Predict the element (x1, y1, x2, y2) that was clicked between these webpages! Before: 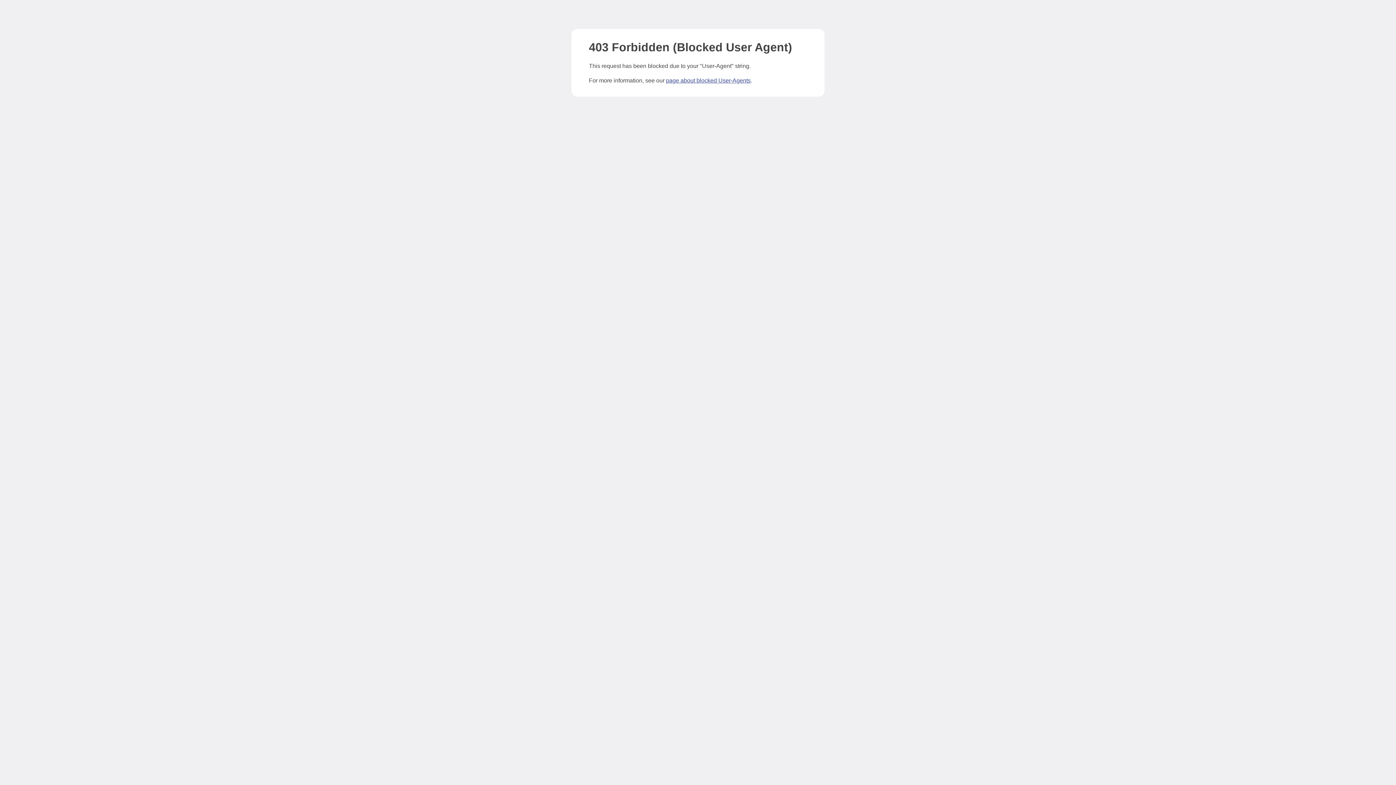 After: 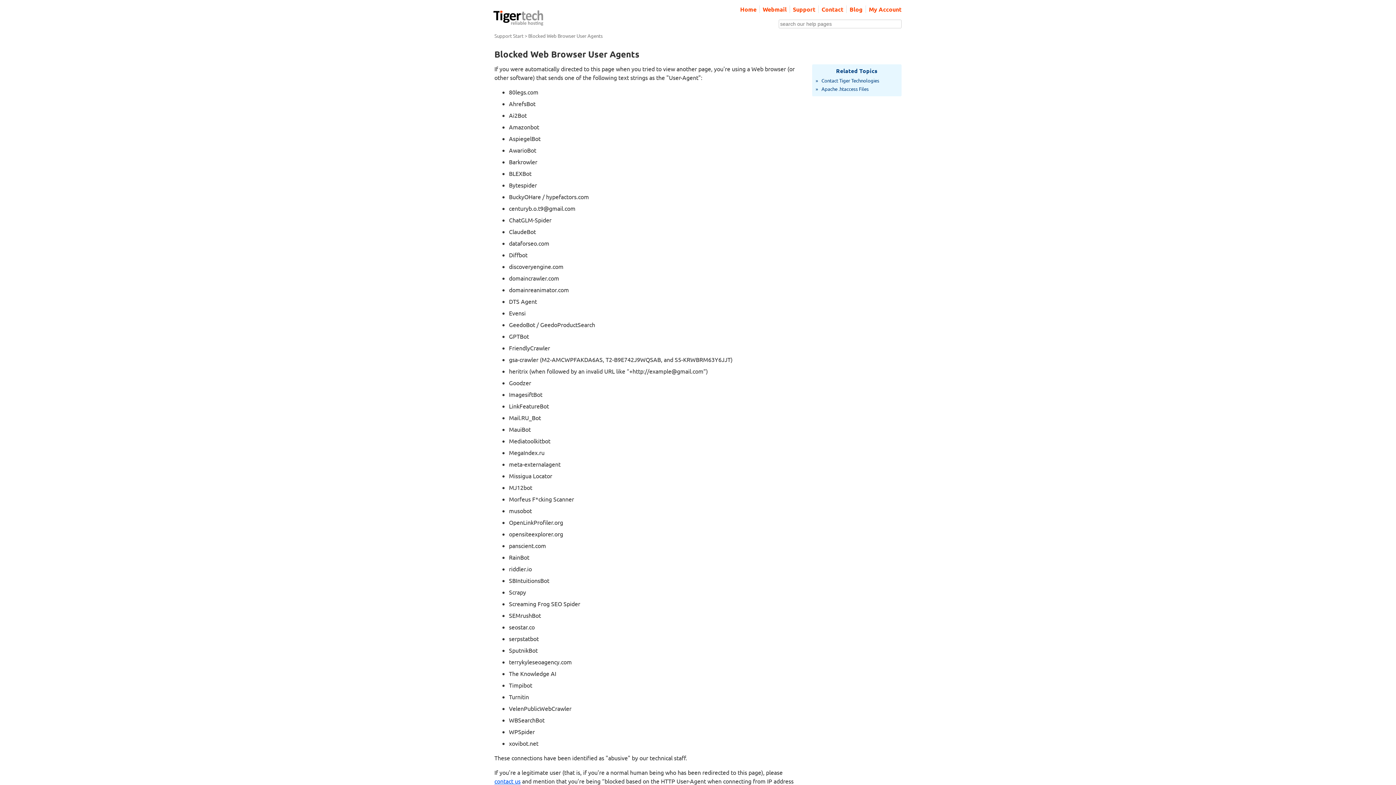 Action: label: page about blocked User-Agents bbox: (666, 77, 750, 83)